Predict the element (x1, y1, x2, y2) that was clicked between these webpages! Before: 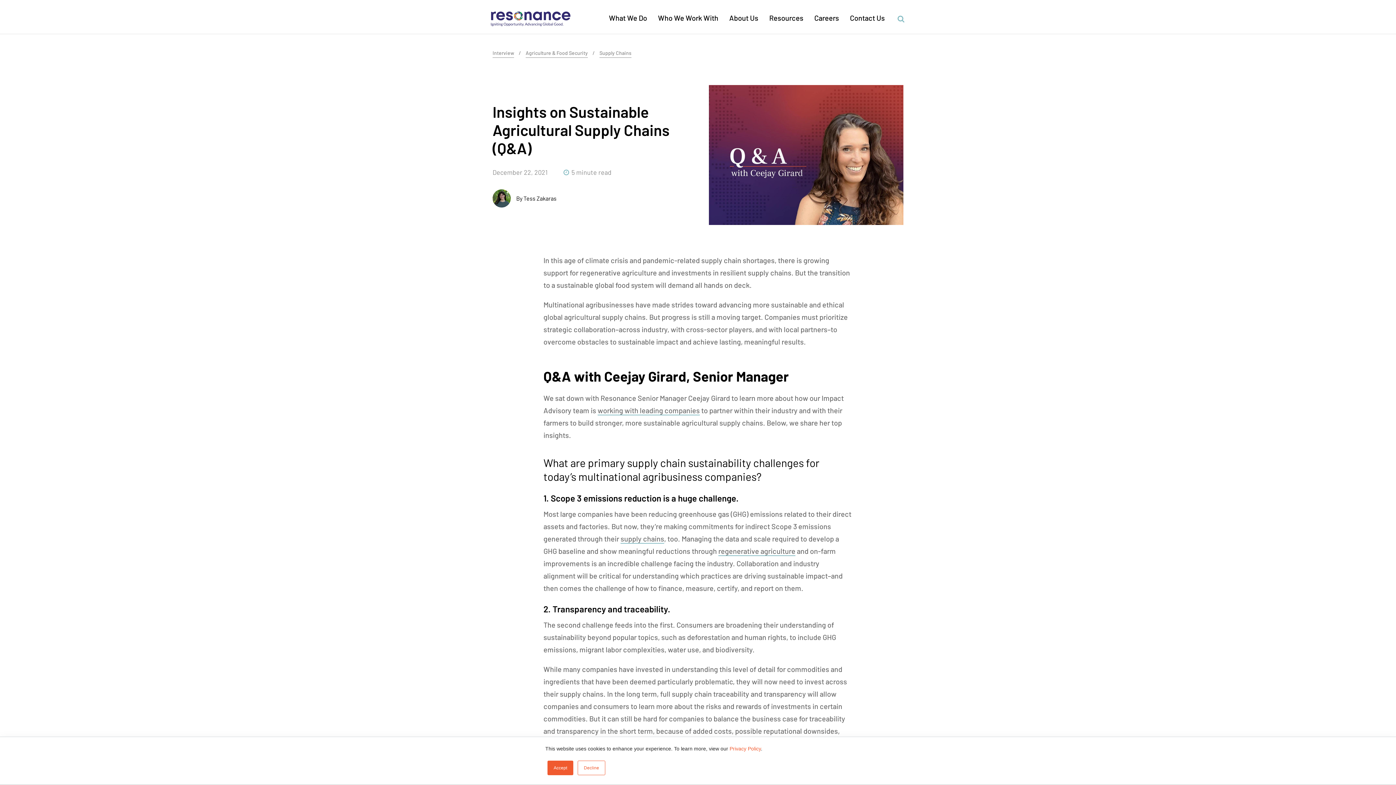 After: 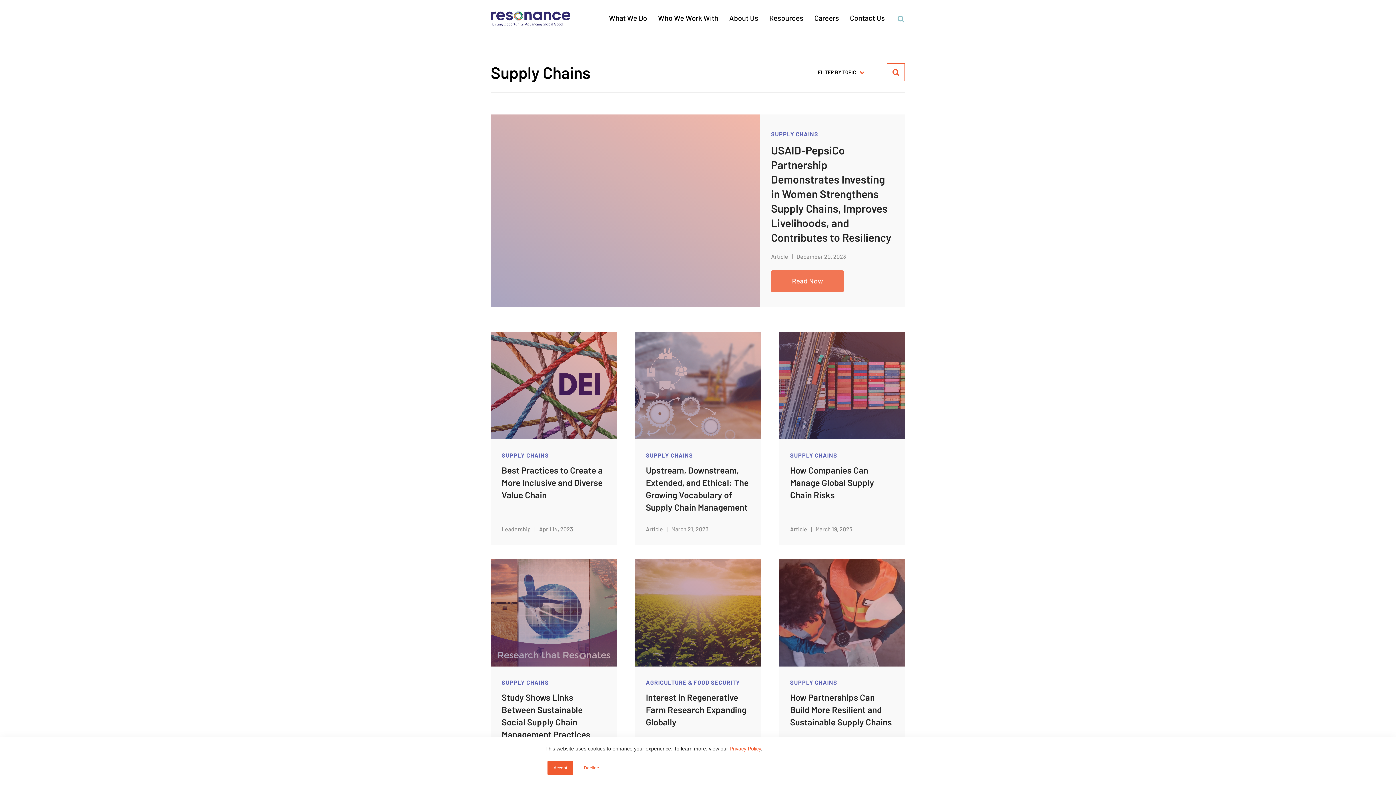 Action: label: Supply Chains bbox: (599, 48, 631, 57)